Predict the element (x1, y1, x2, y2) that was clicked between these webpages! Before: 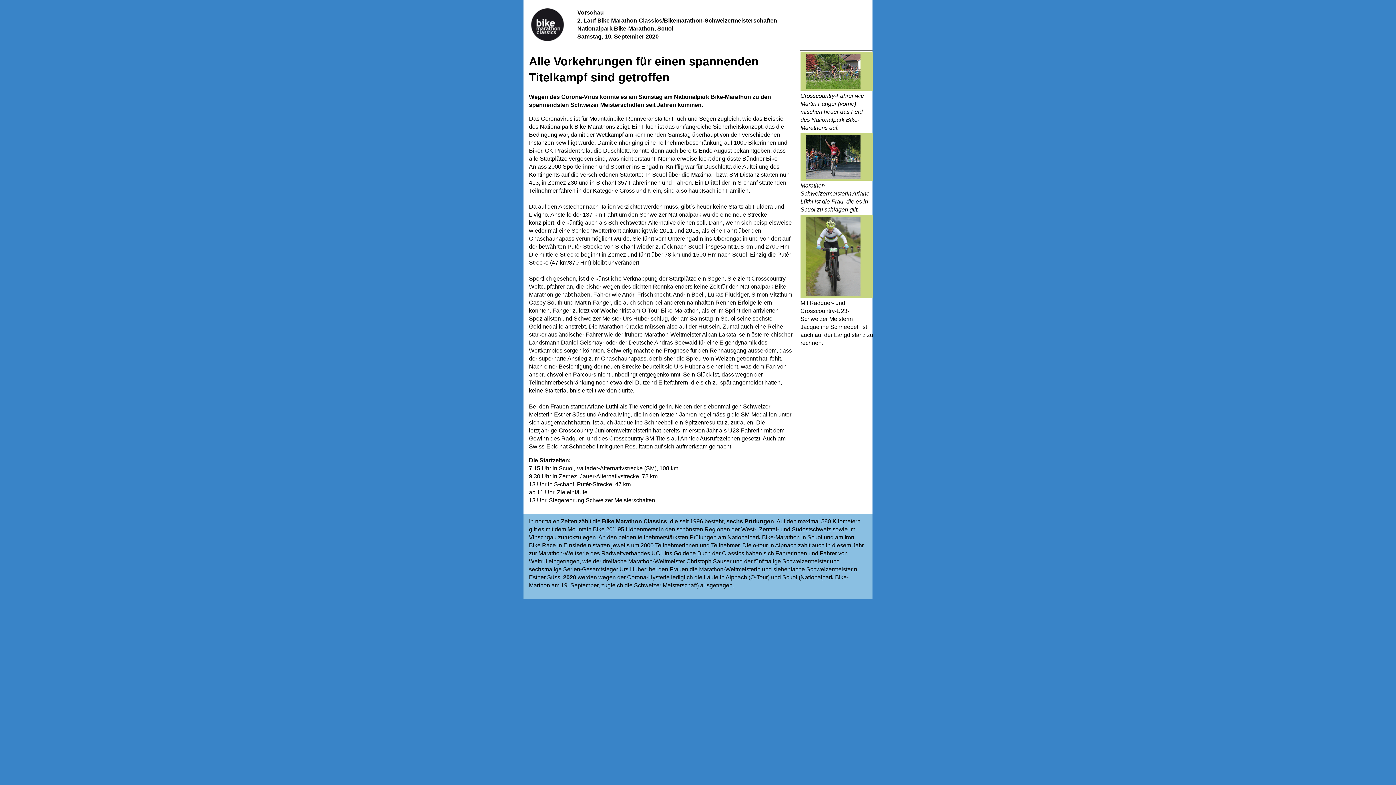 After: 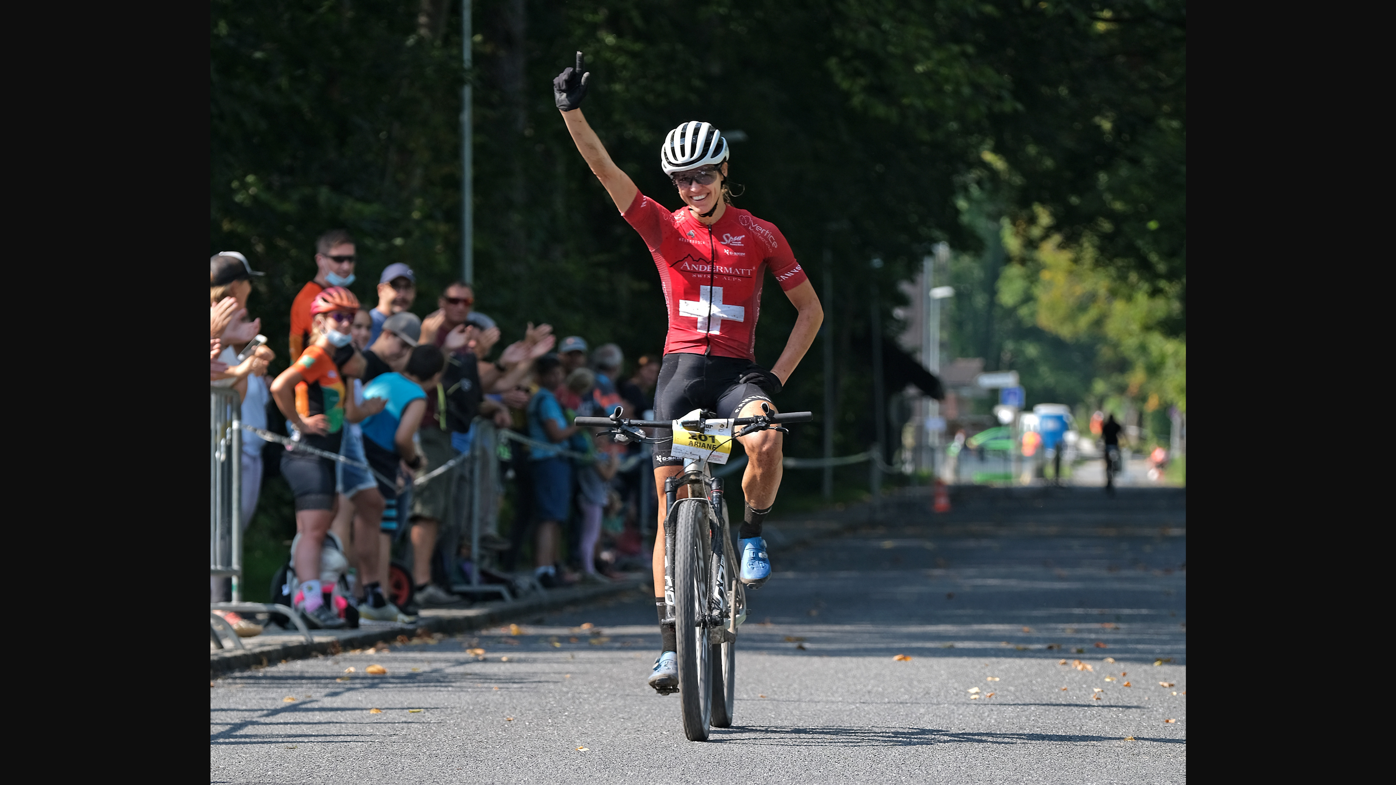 Action: bbox: (800, 133, 873, 180)